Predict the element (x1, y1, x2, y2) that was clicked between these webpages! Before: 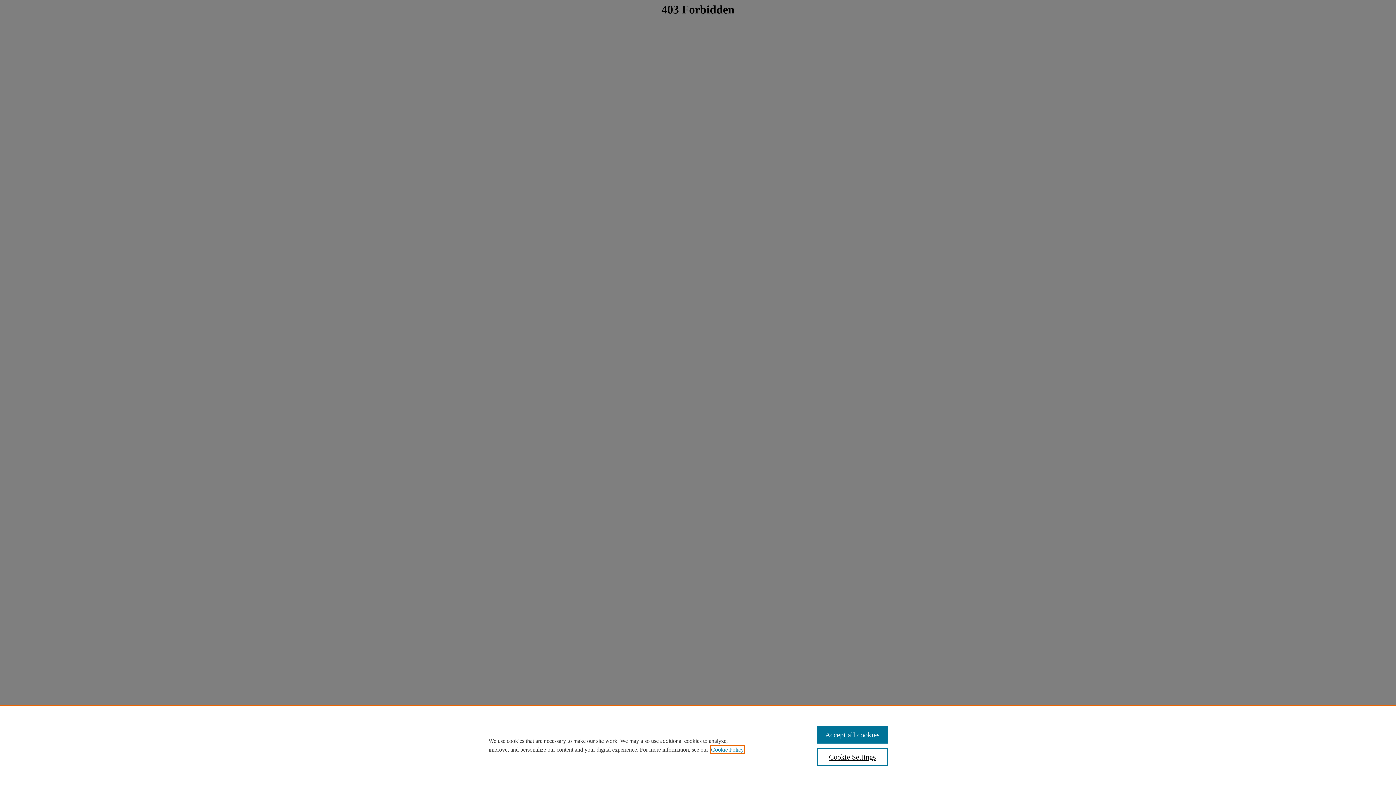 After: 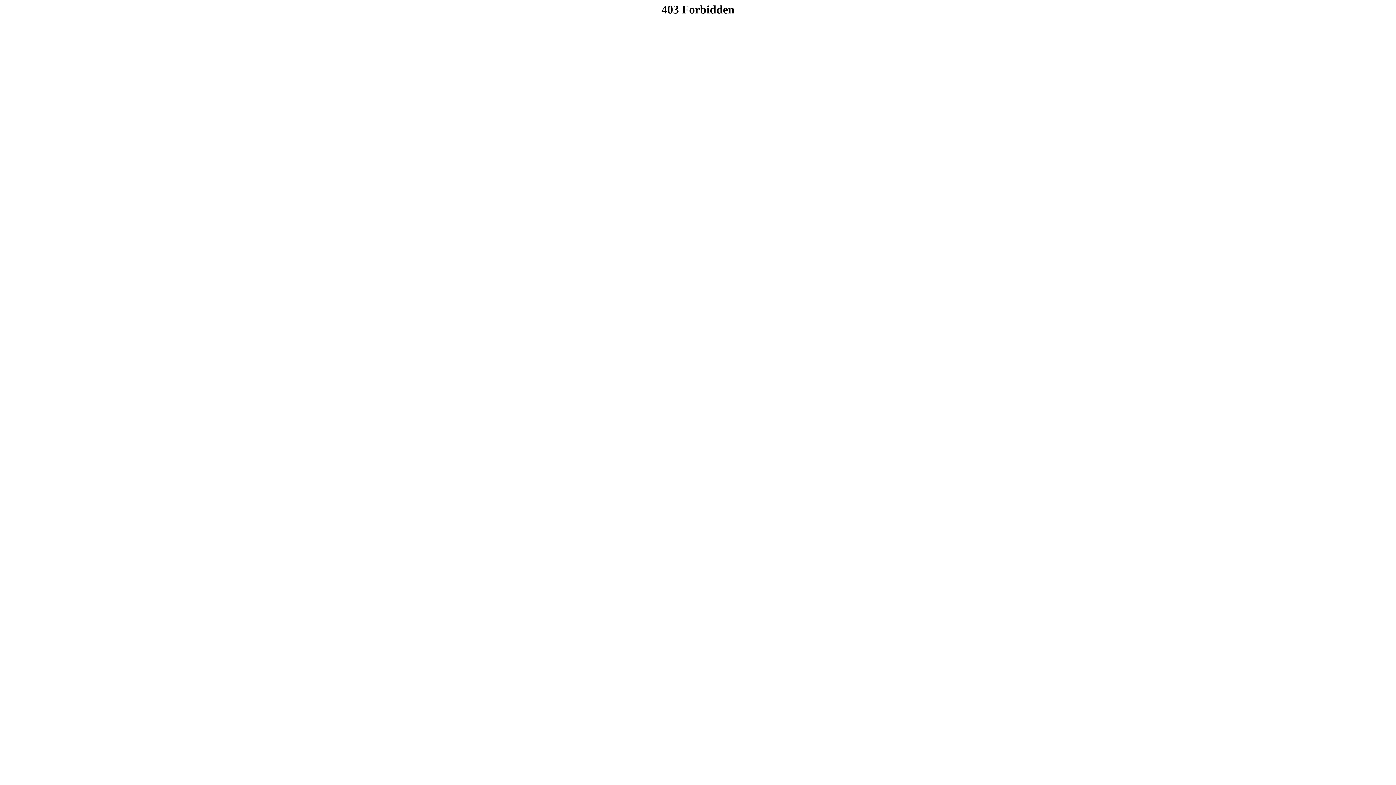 Action: label: Accept all cookies bbox: (817, 726, 887, 744)